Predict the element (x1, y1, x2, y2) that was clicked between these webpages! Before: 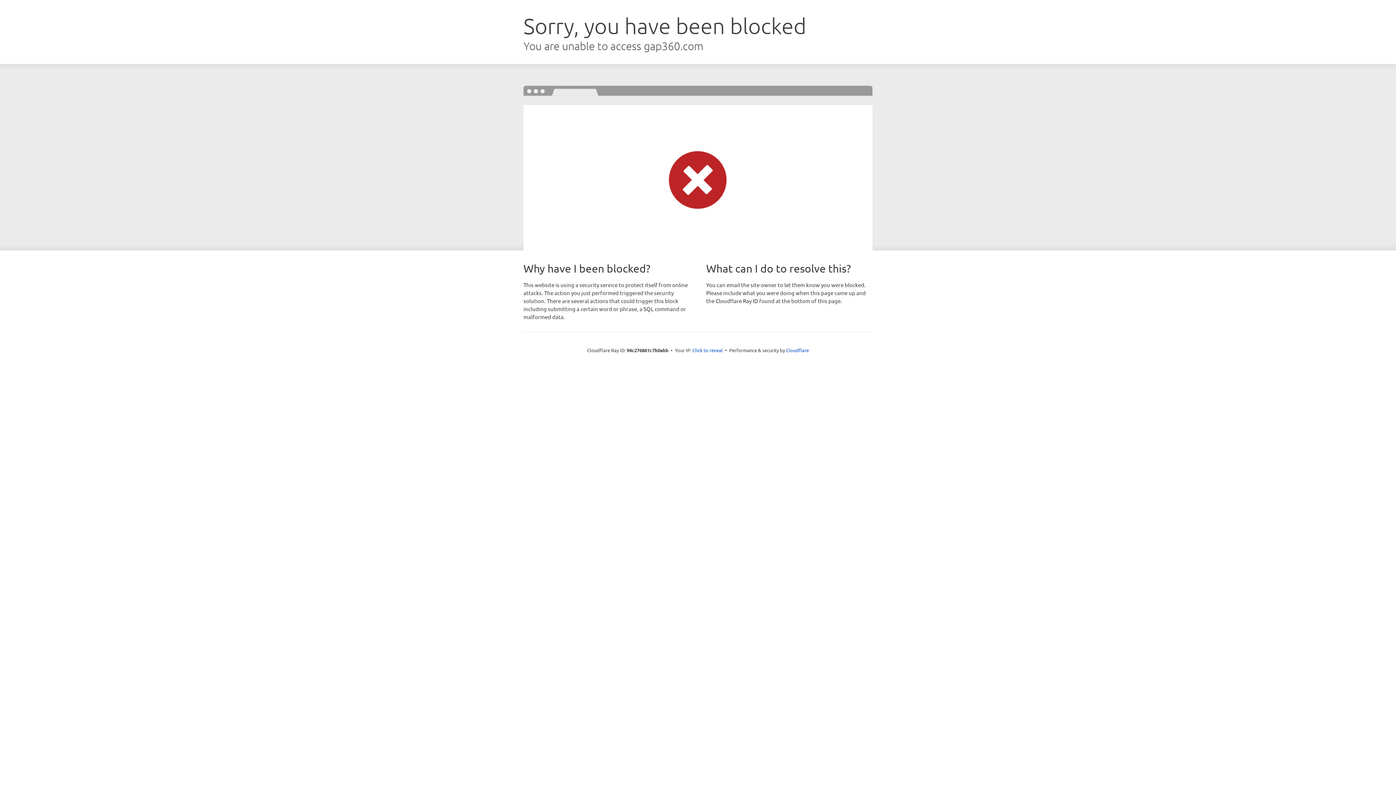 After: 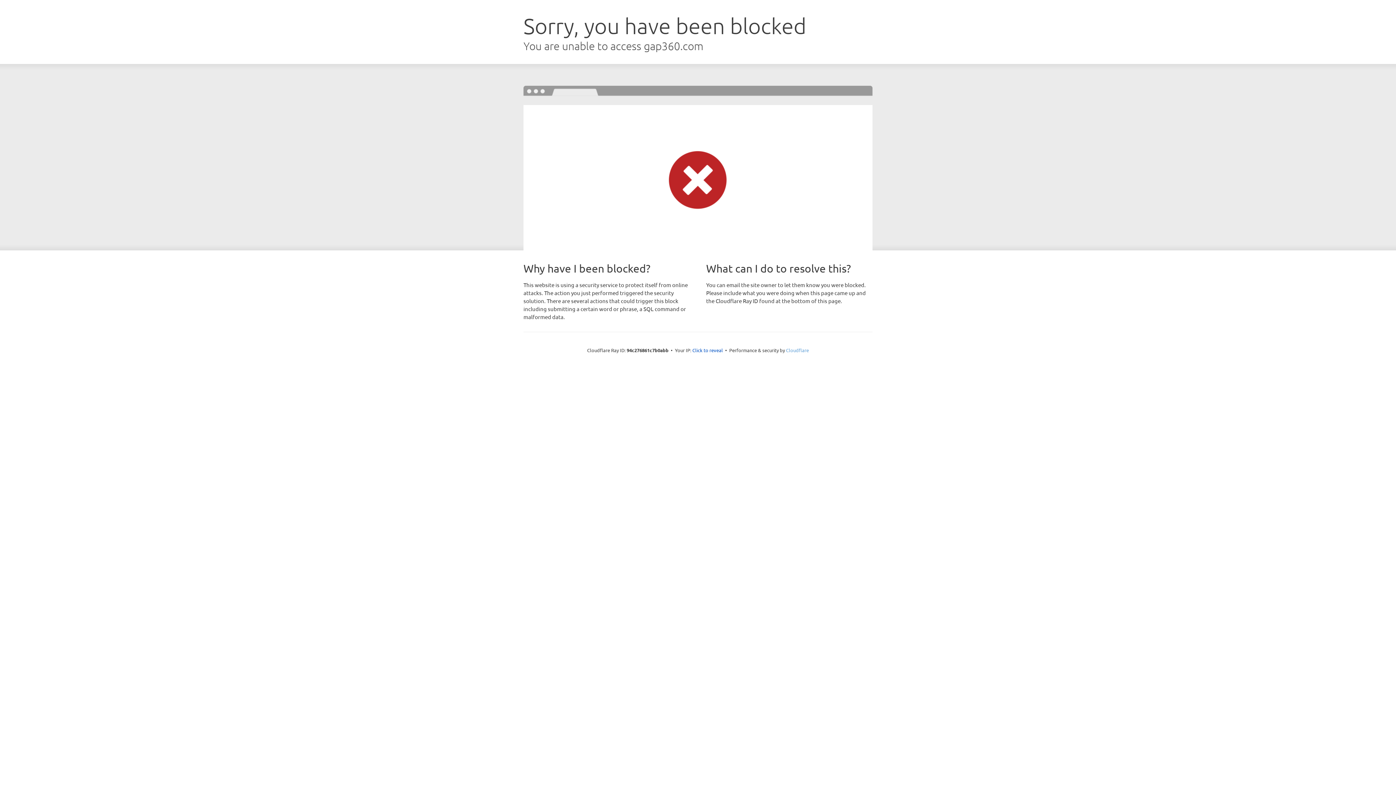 Action: label: Cloudflare bbox: (786, 347, 809, 353)